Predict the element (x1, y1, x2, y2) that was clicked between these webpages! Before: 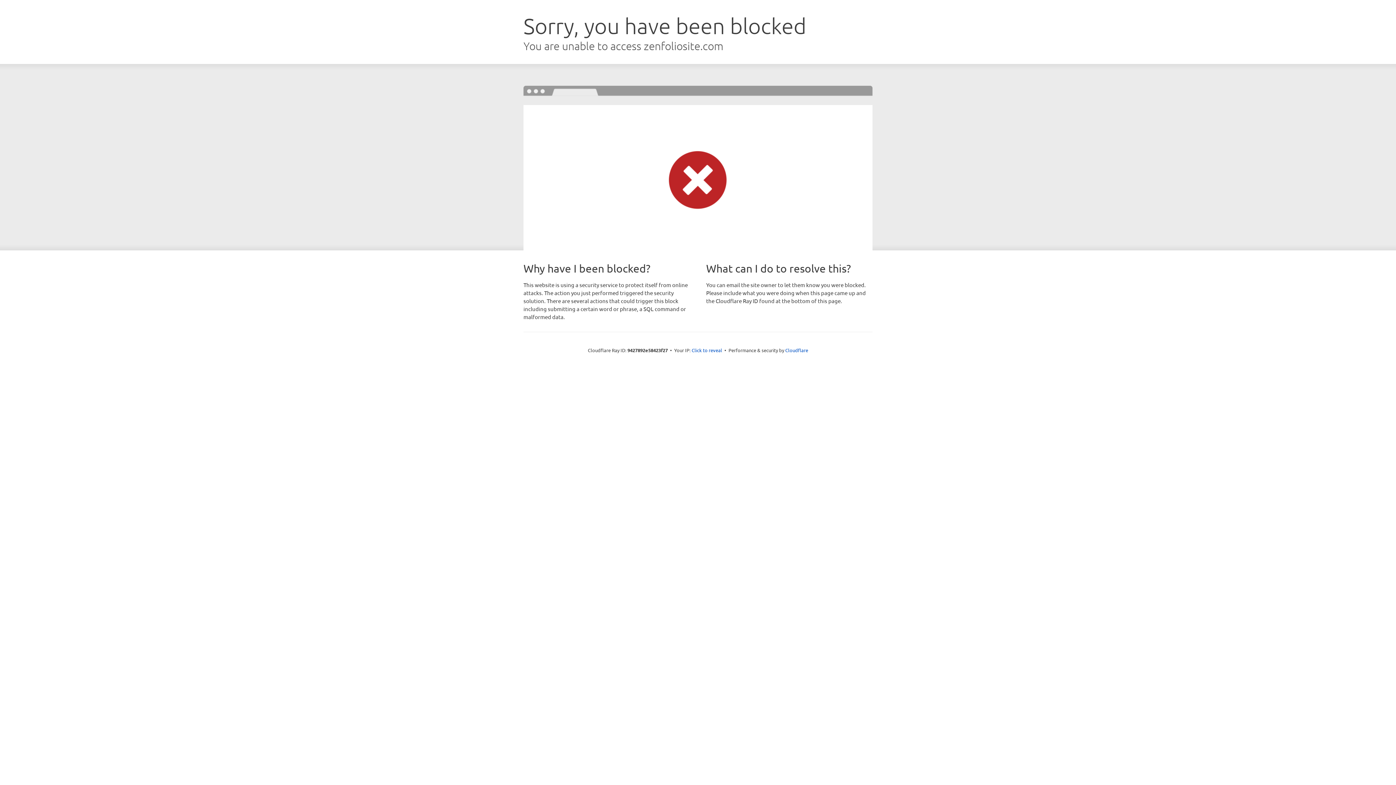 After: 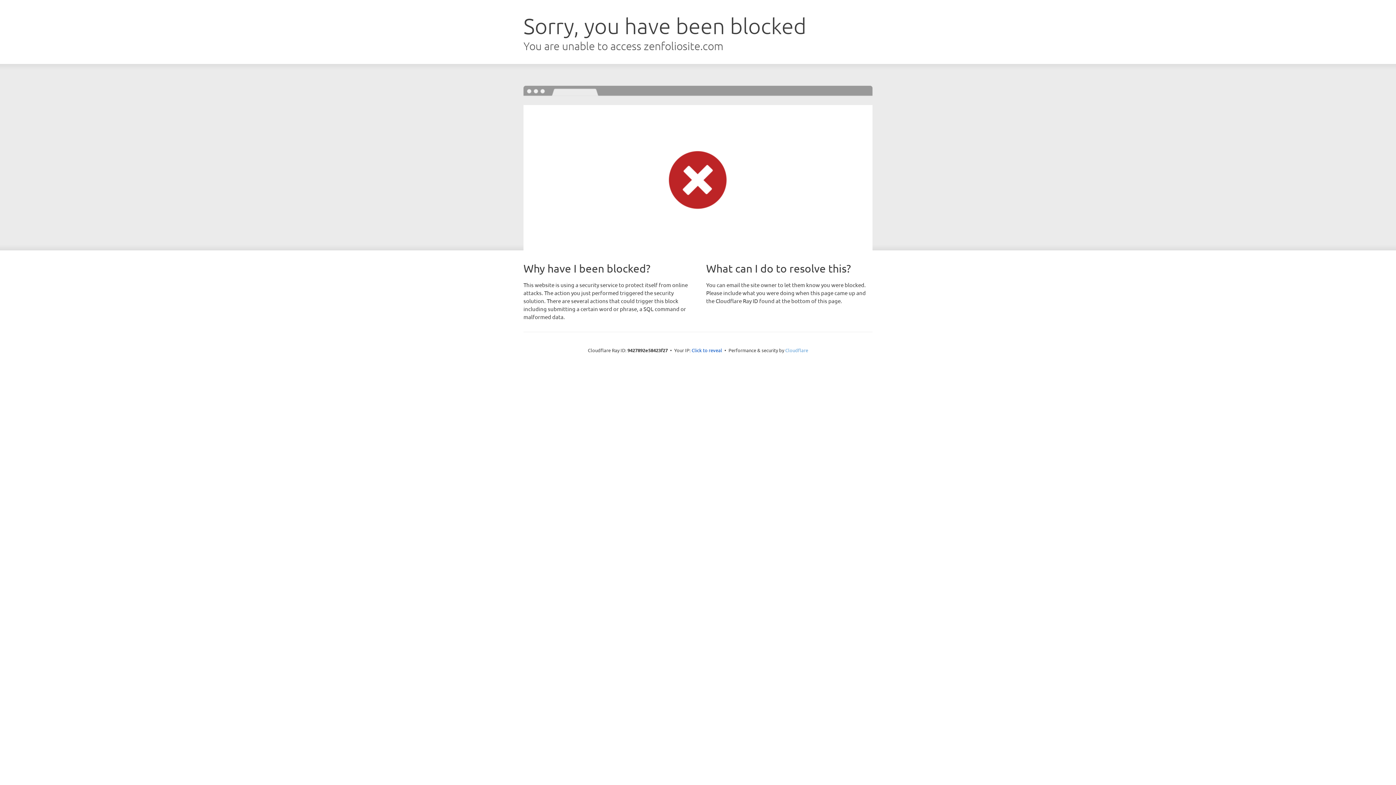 Action: bbox: (785, 347, 808, 353) label: Cloudflare